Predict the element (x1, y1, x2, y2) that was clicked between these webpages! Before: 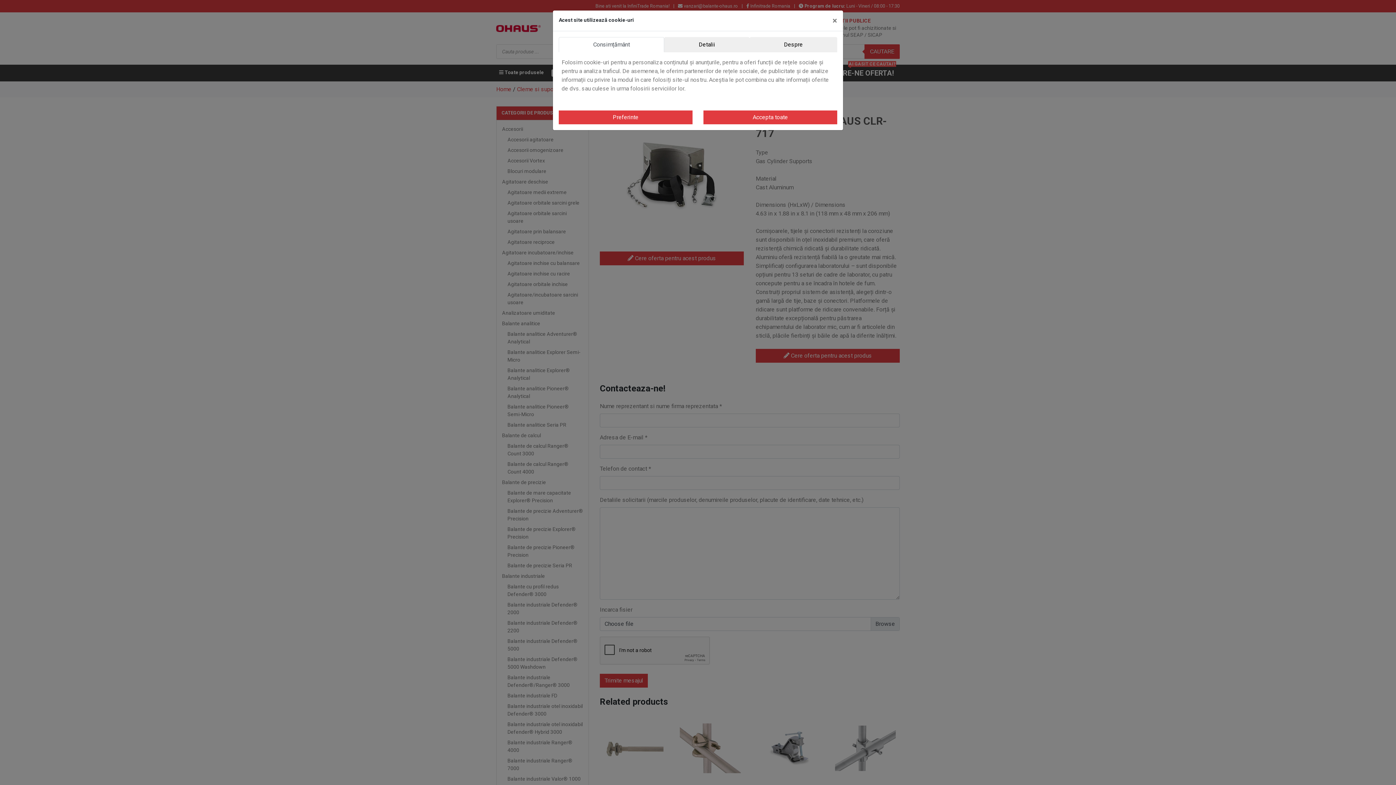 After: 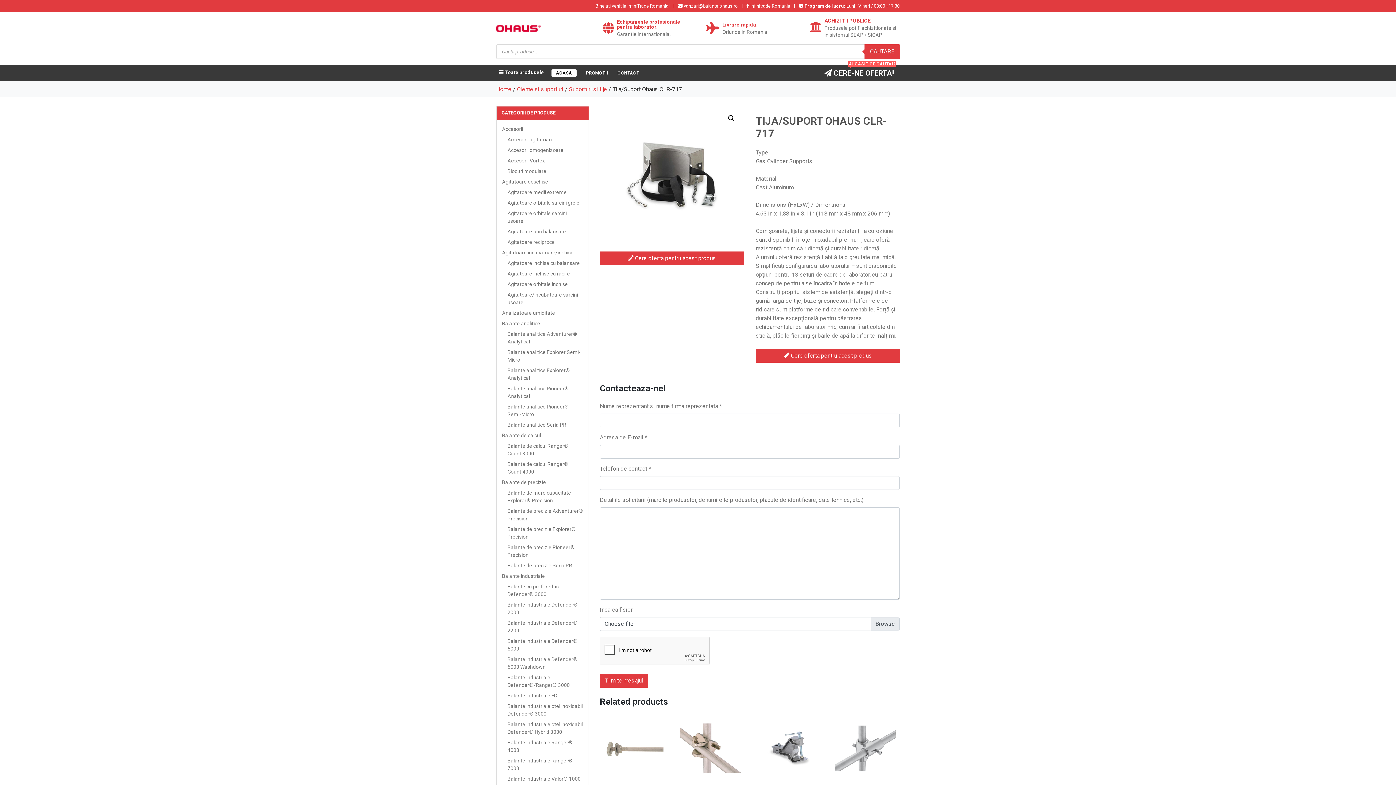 Action: bbox: (826, 10, 843, 30) label: Close